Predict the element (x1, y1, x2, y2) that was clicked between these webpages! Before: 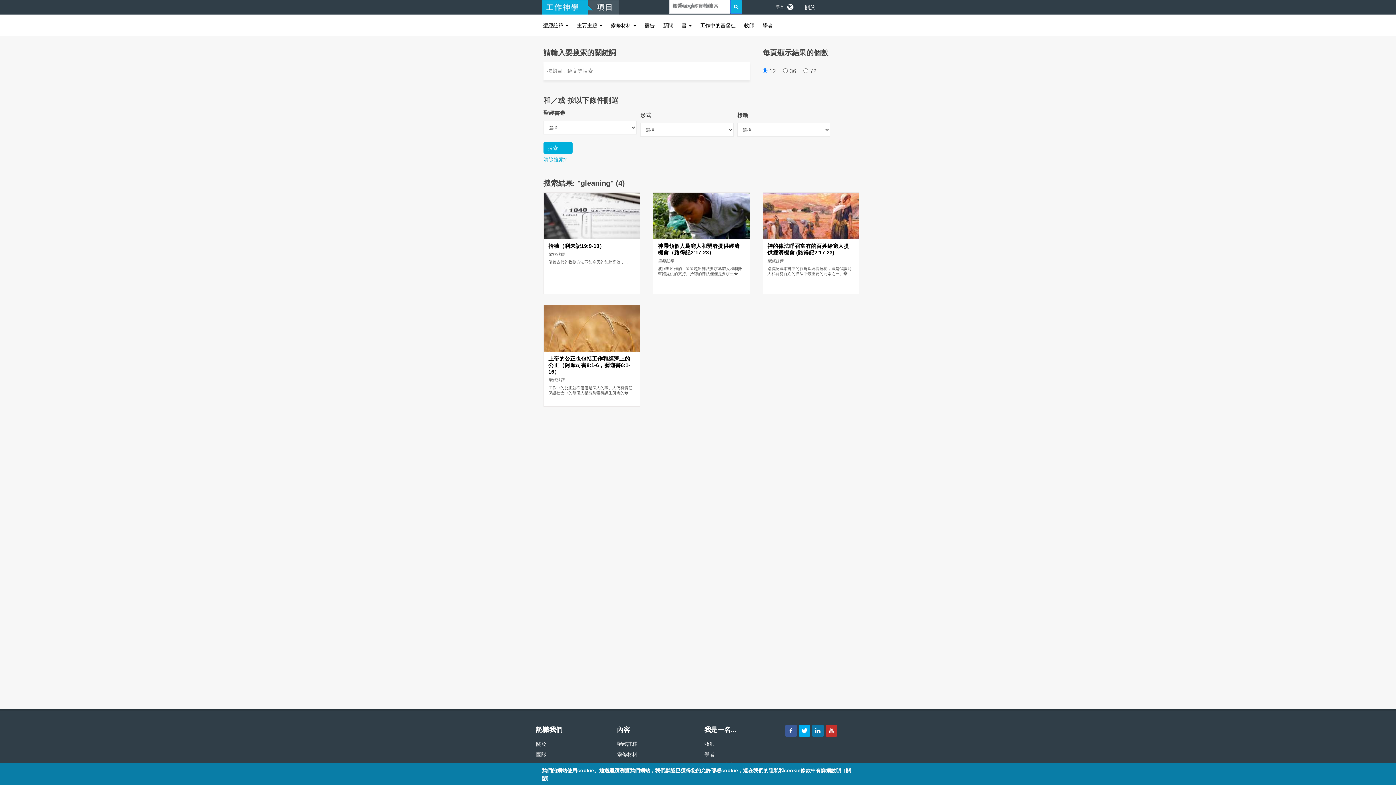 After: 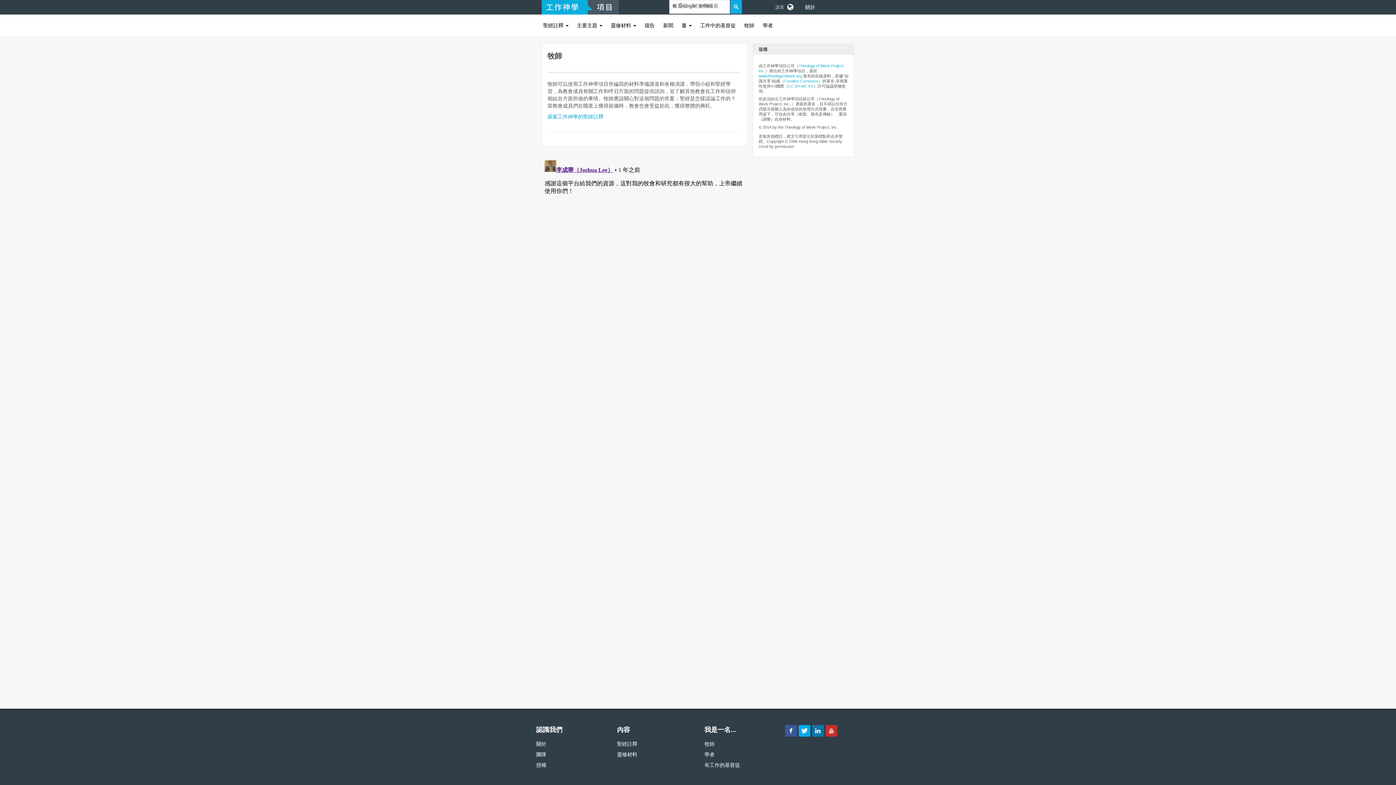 Action: bbox: (744, 21, 760, 31) label: 牧師